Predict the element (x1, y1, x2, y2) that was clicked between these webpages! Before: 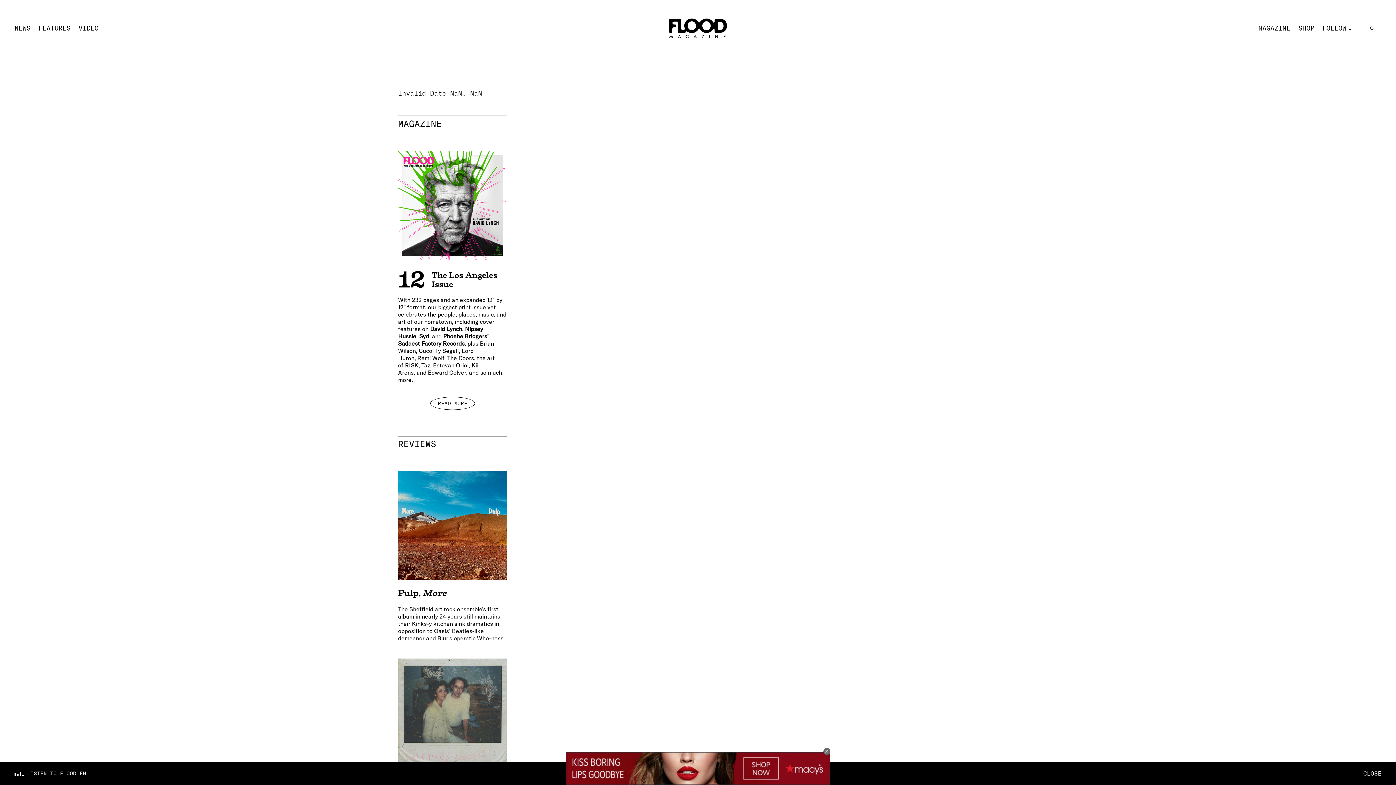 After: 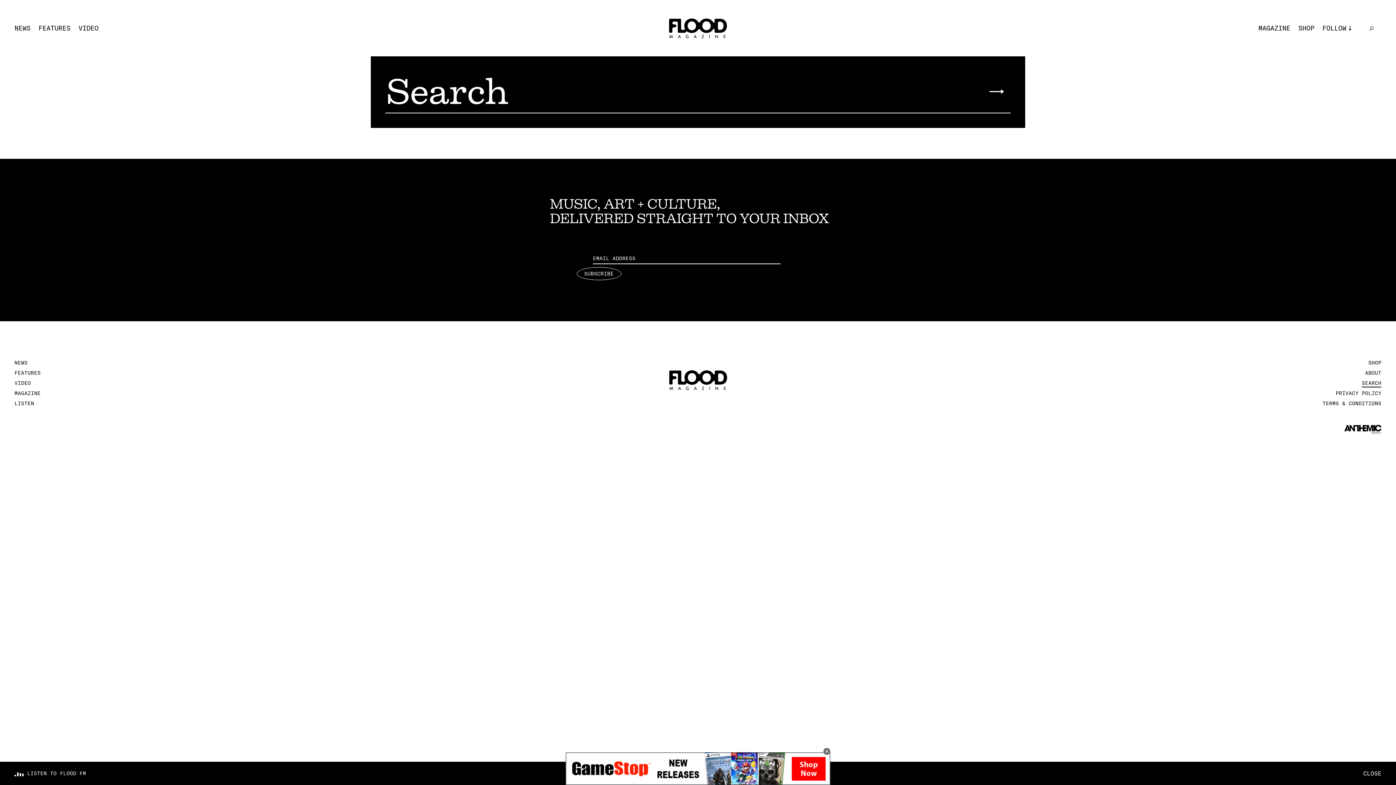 Action: bbox: (1369, 24, 1373, 32)